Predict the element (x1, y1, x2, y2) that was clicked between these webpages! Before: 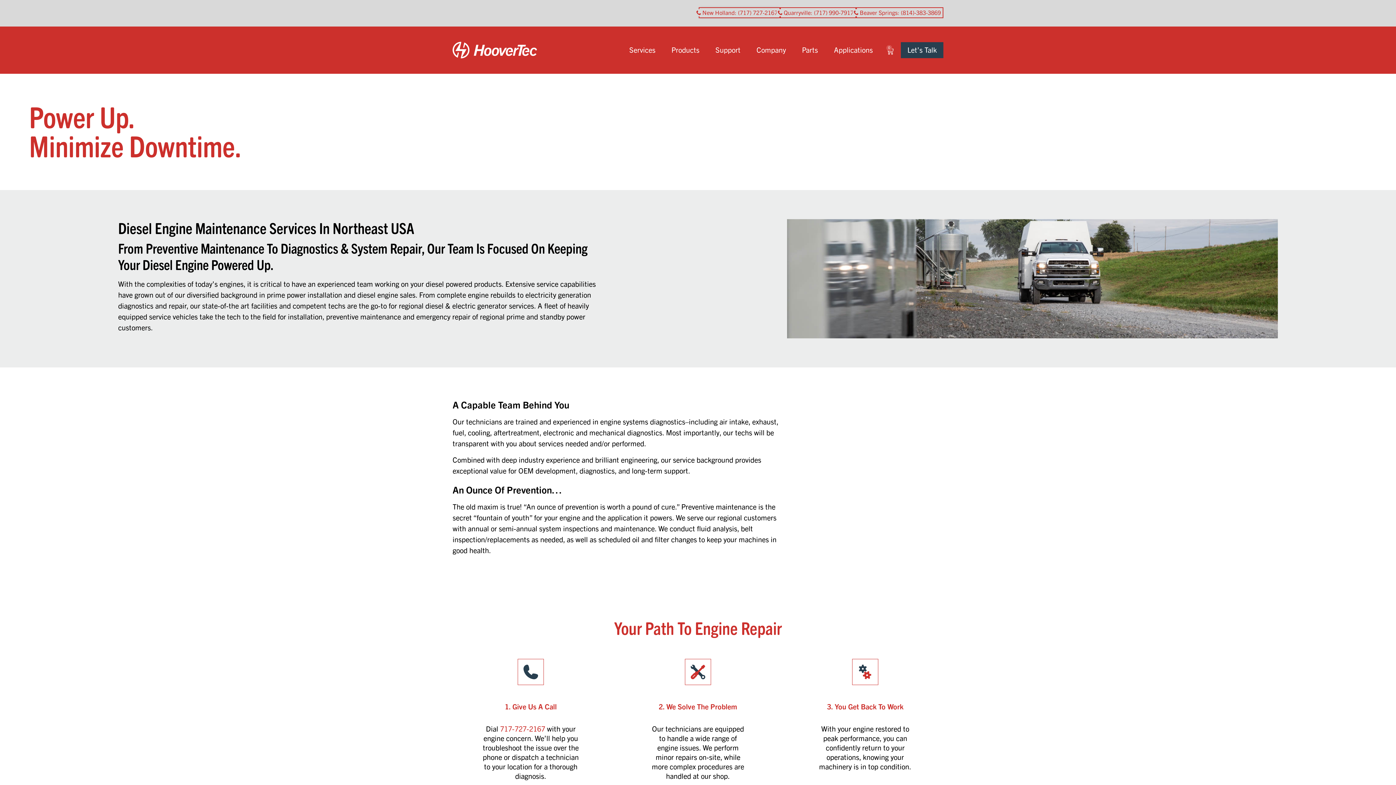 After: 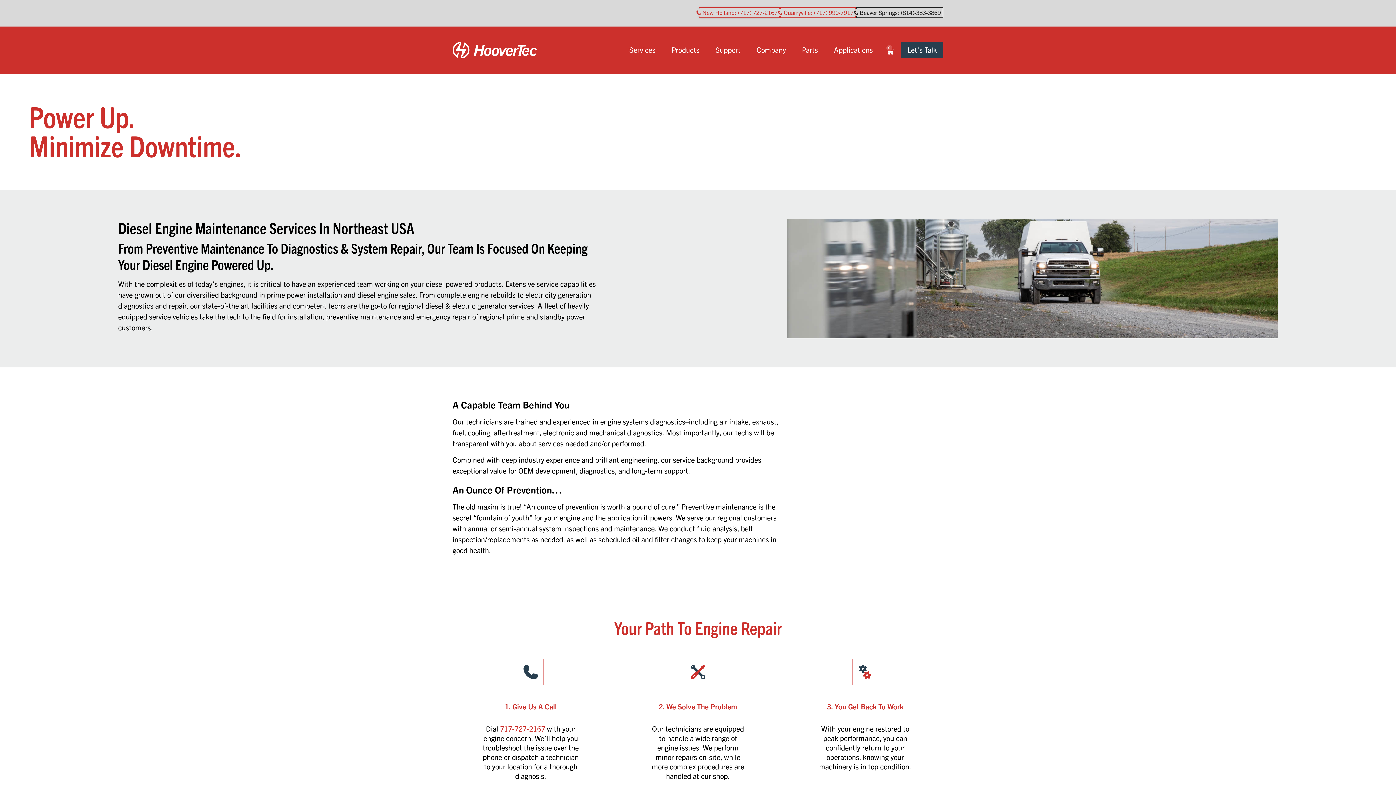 Action: bbox: (856, 7, 943, 18) label: Beaver Springs: (814)-383-3869